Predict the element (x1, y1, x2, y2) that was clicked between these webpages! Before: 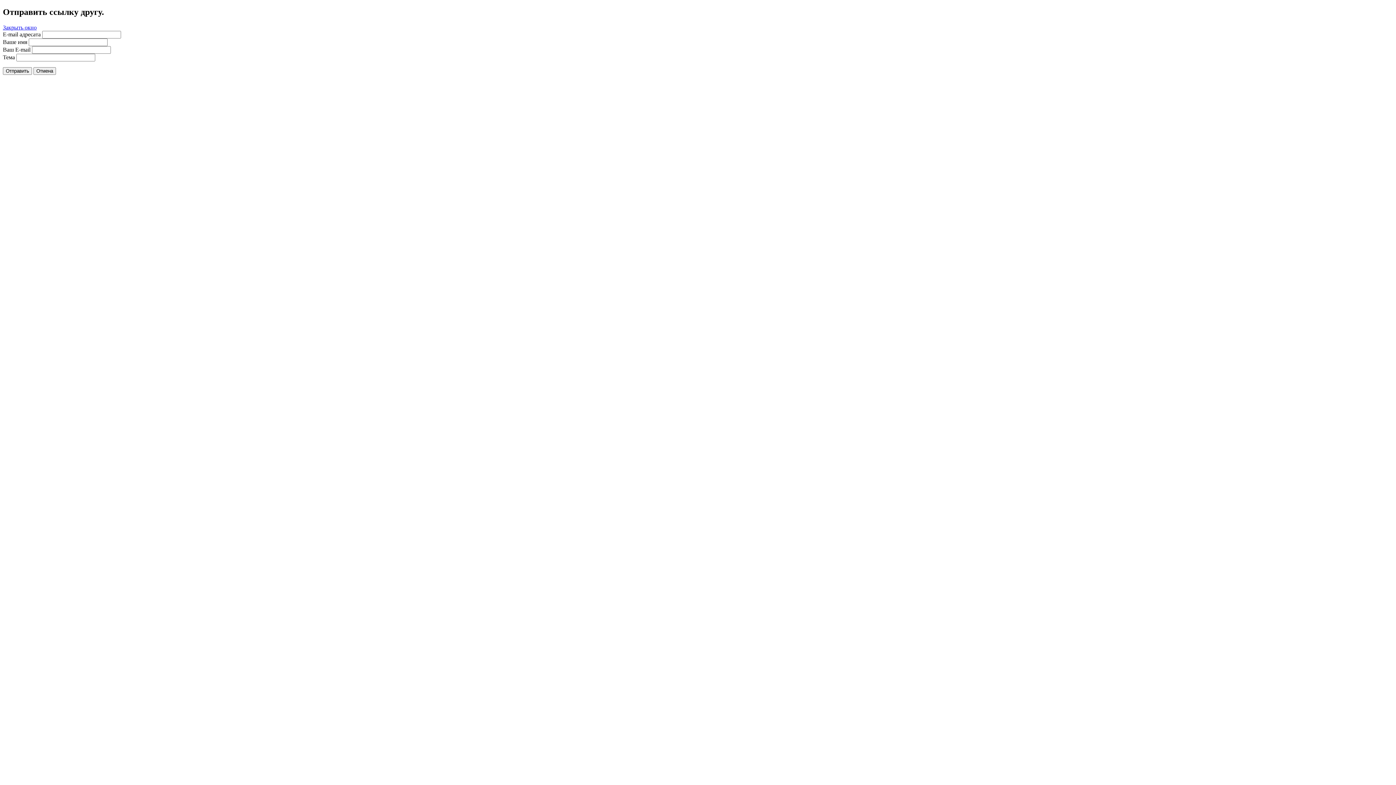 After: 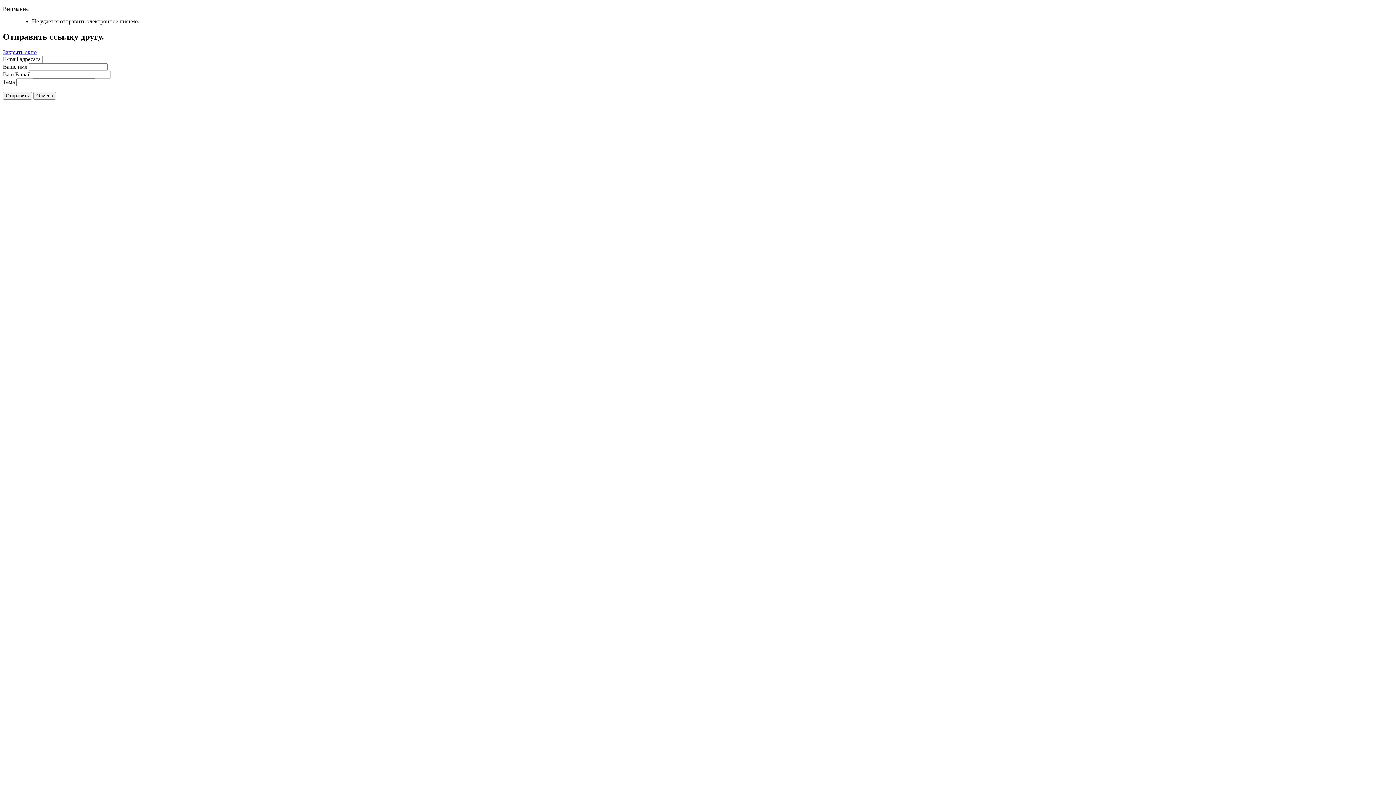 Action: label: Отправить bbox: (2, 67, 32, 74)